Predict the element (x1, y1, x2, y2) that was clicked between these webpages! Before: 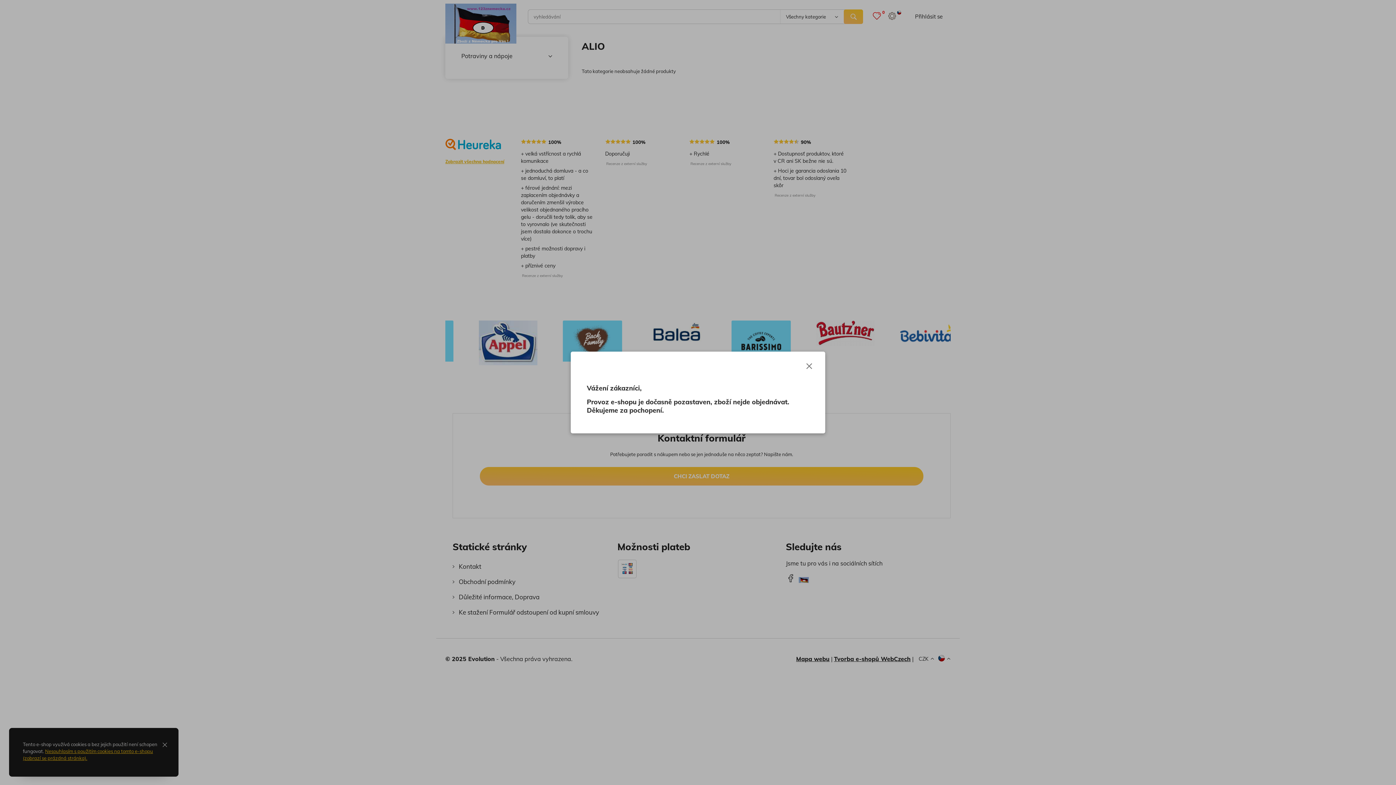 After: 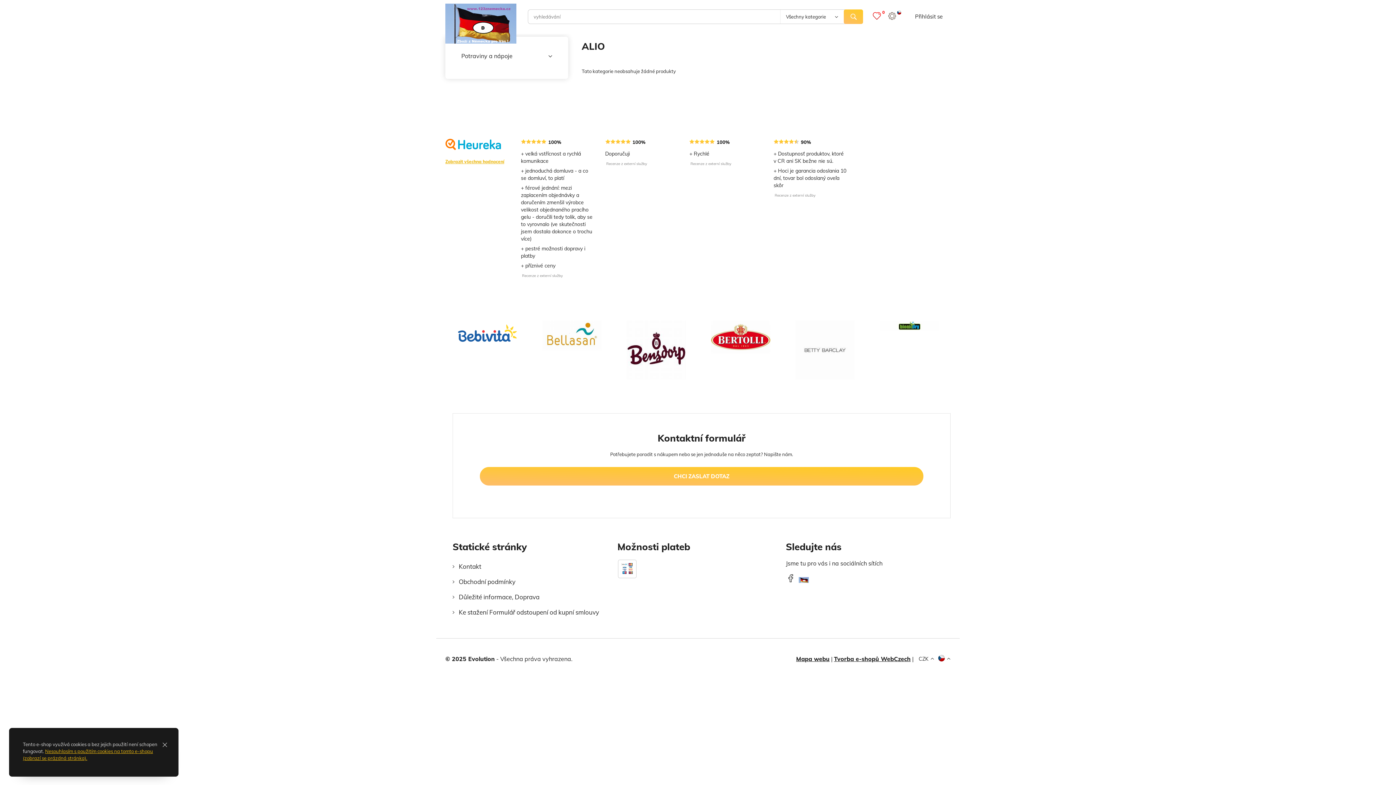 Action: label: Close bbox: (805, 362, 812, 370)